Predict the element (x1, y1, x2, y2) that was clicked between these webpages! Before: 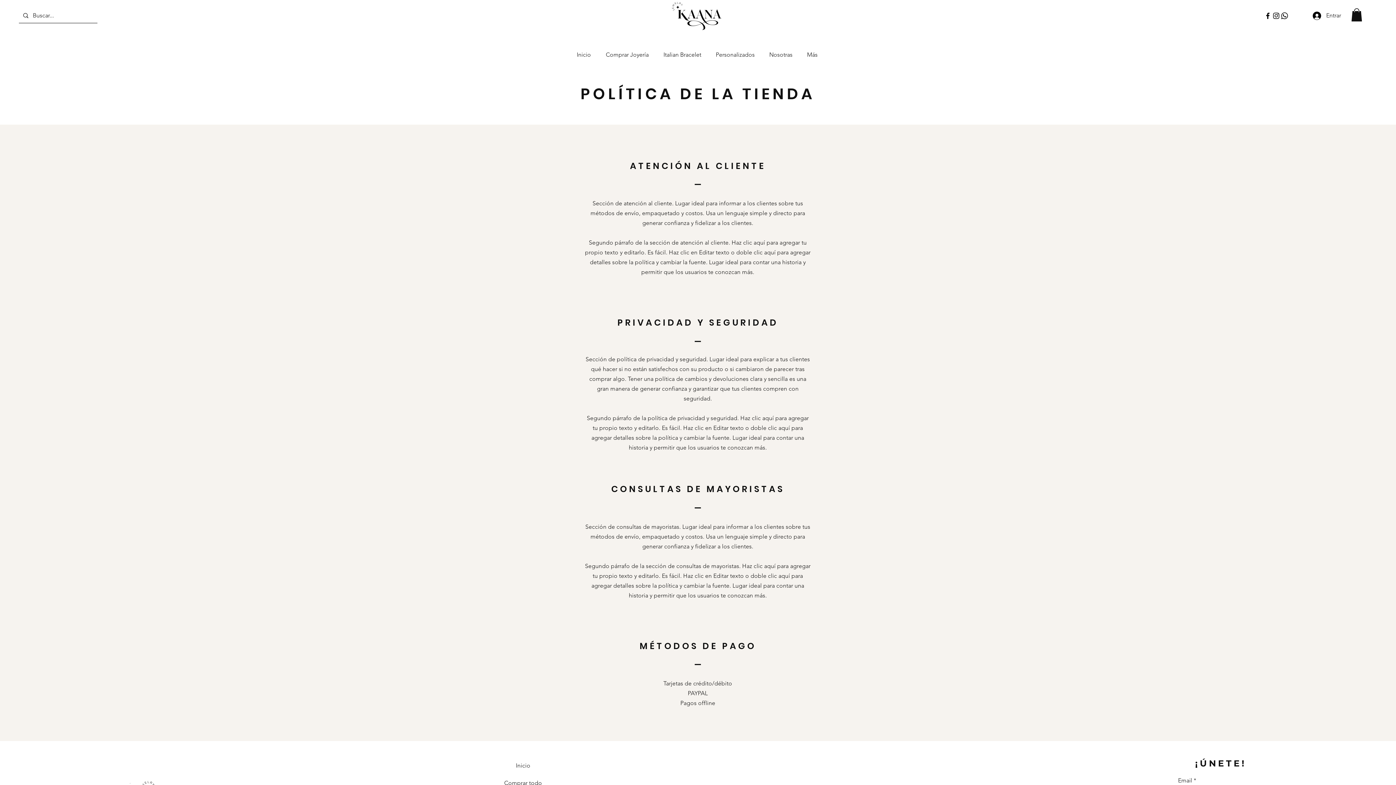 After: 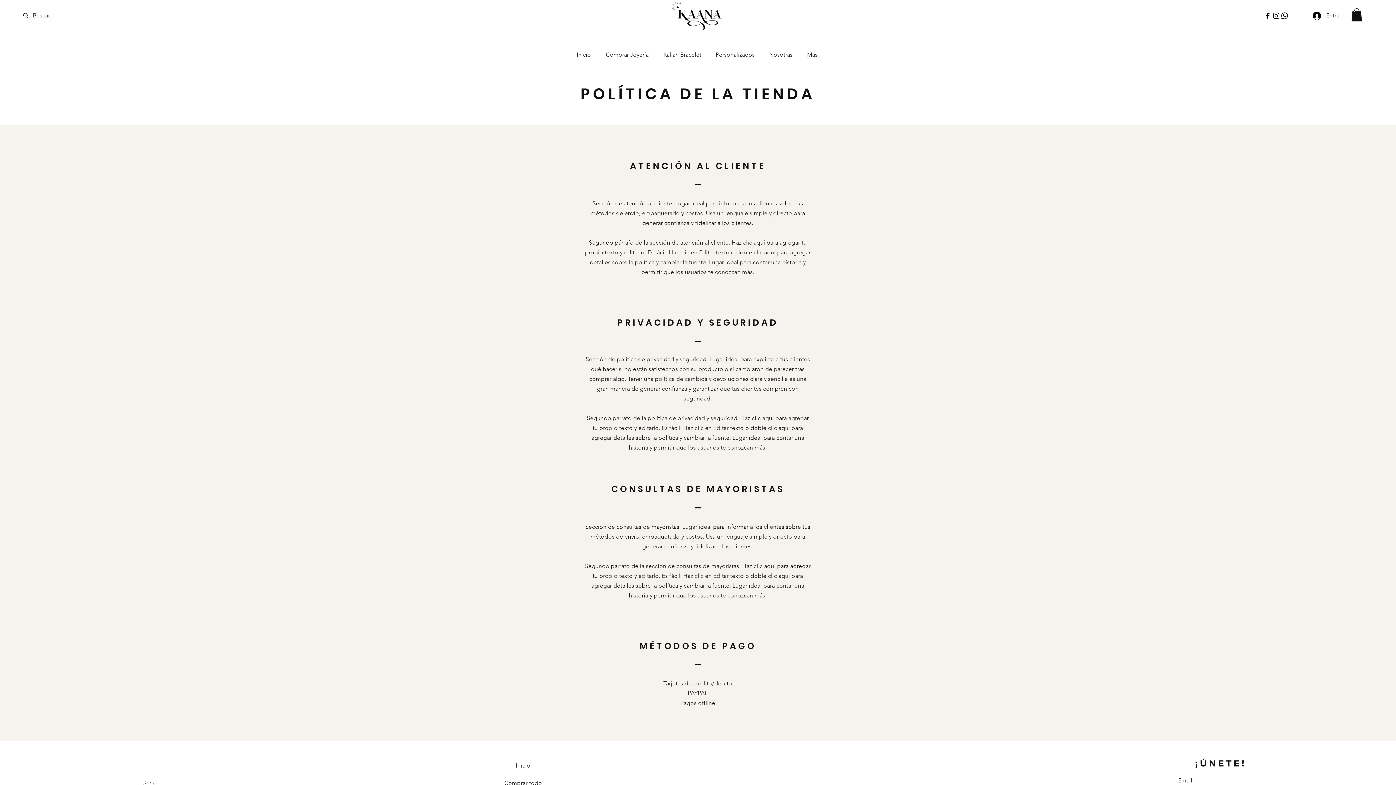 Action: label: Instagram bbox: (1272, 11, 1280, 20)